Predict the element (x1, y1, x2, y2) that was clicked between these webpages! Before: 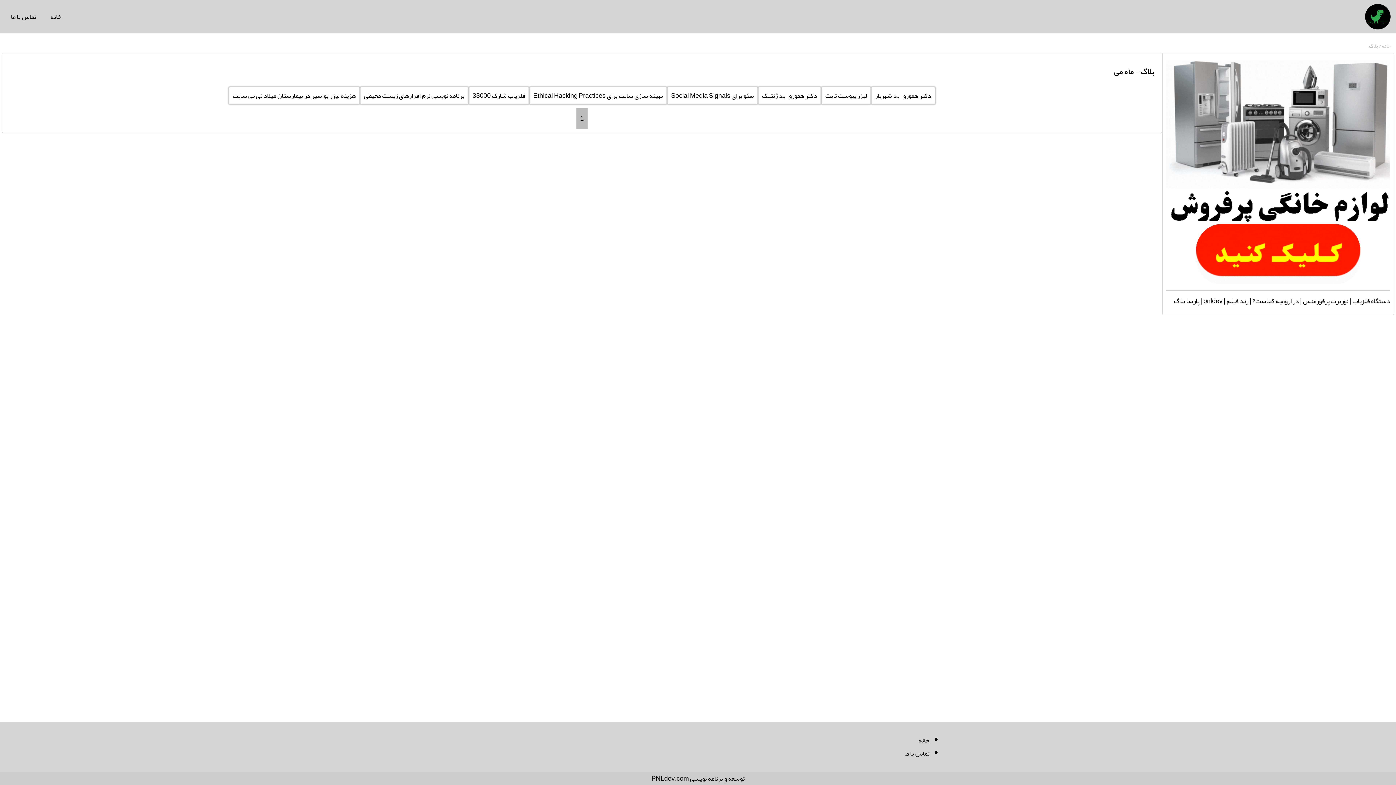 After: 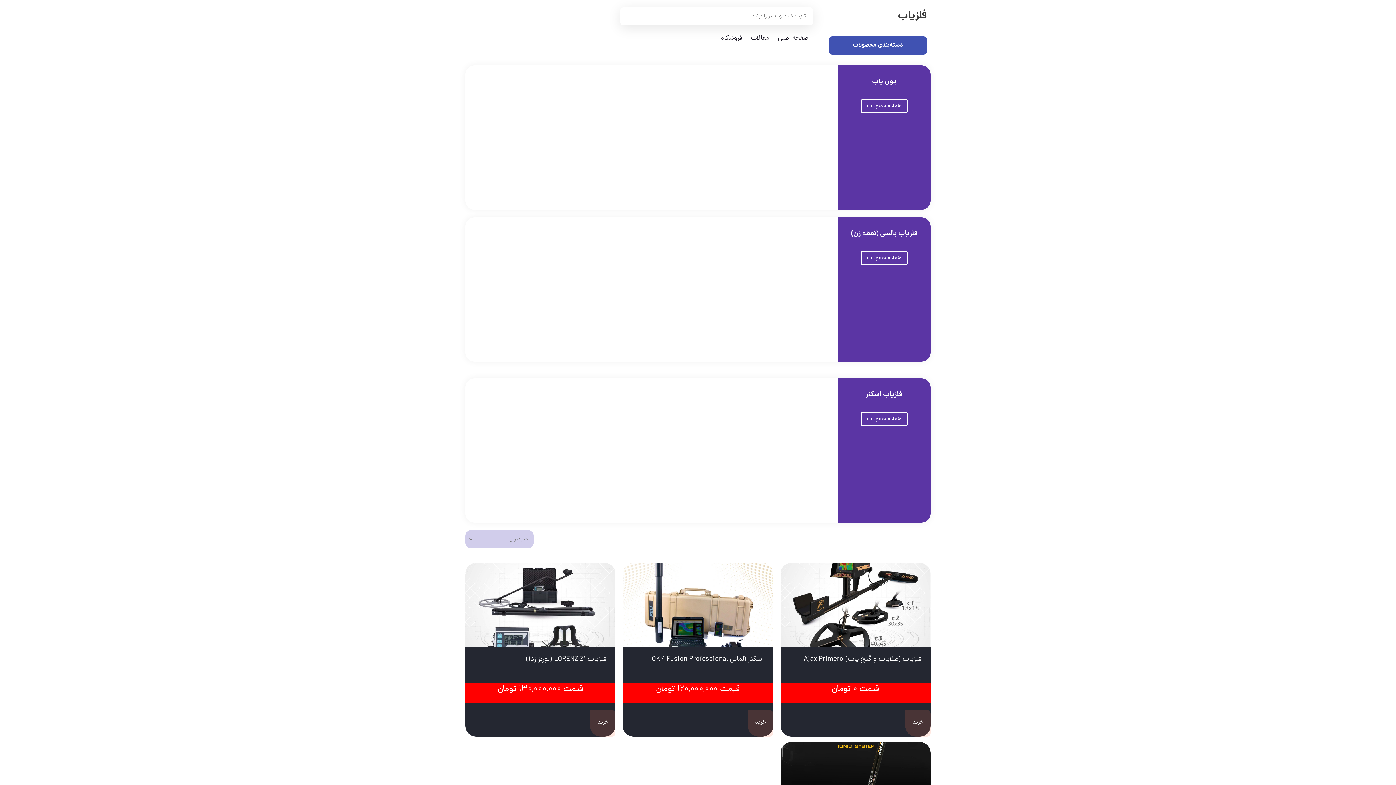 Action: label: دستگاه فلزیاب bbox: (1352, 294, 1390, 307)